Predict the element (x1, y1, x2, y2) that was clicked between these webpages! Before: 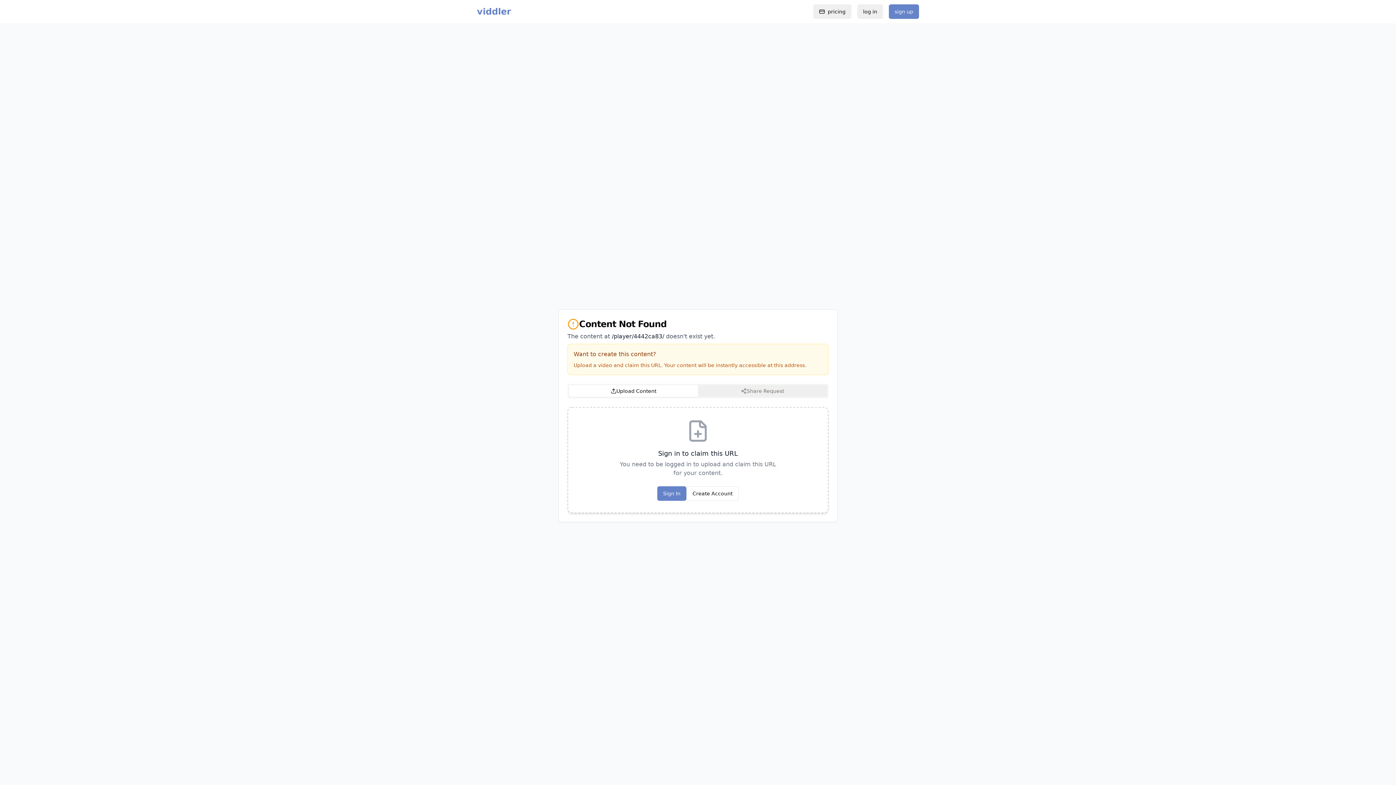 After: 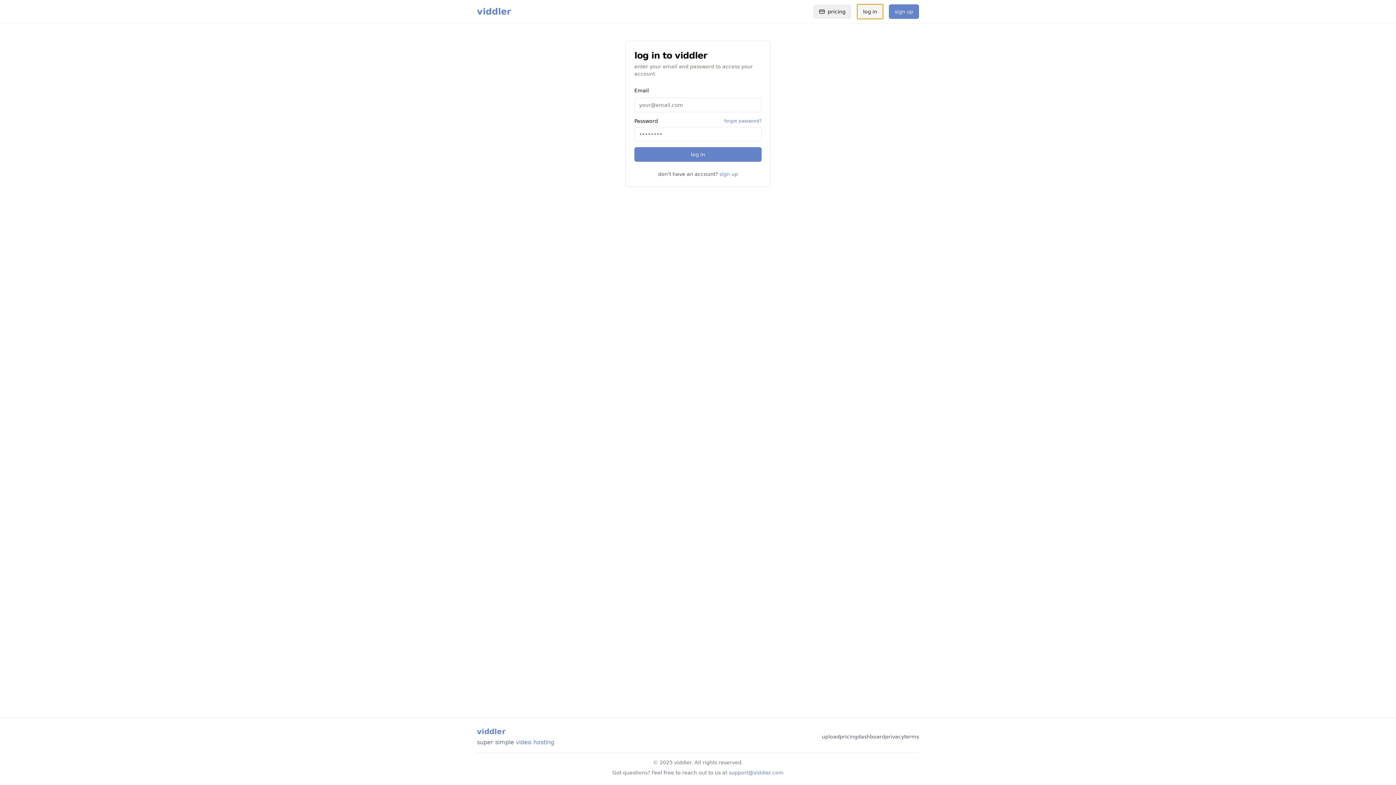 Action: bbox: (857, 4, 883, 18) label: log in